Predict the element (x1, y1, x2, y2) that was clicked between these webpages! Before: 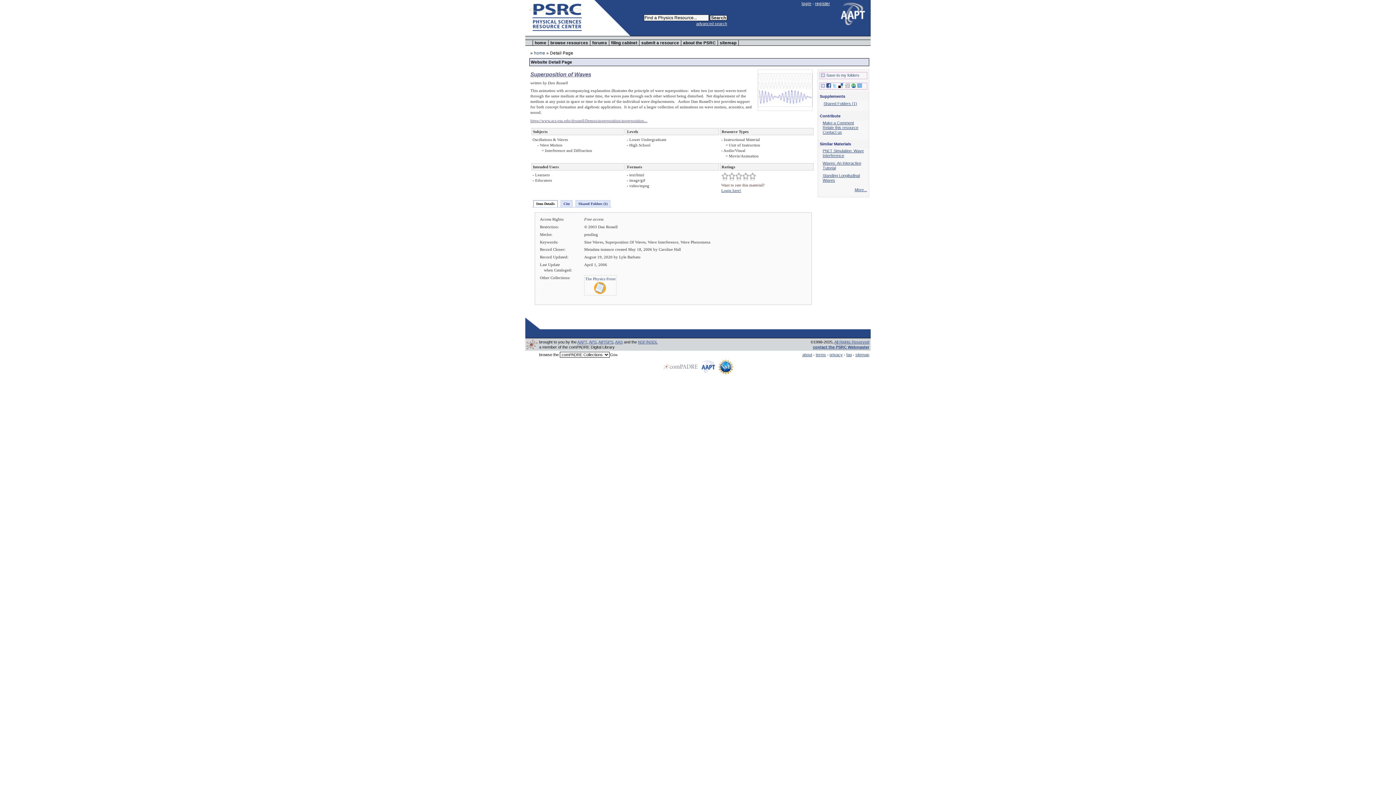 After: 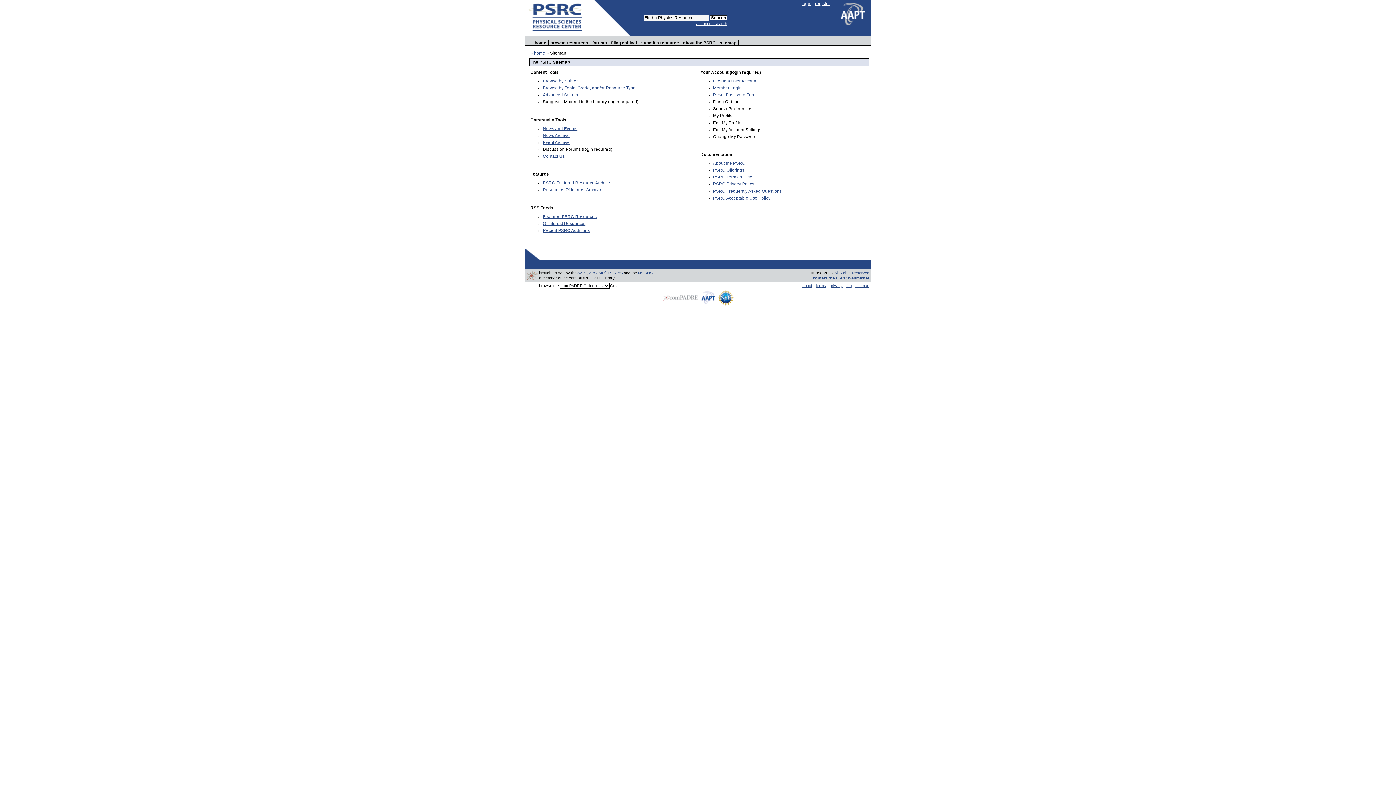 Action: label: sitemap bbox: (718, 40, 738, 45)